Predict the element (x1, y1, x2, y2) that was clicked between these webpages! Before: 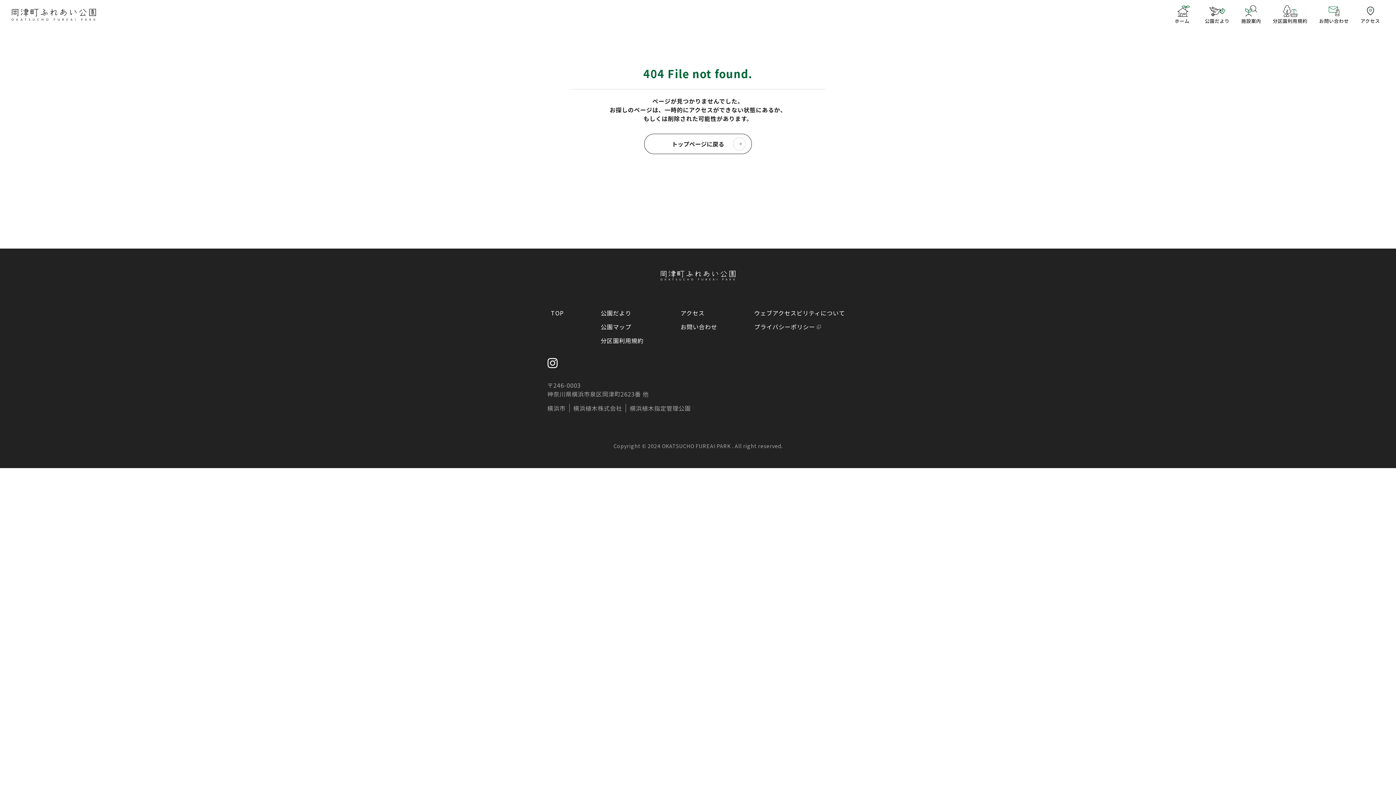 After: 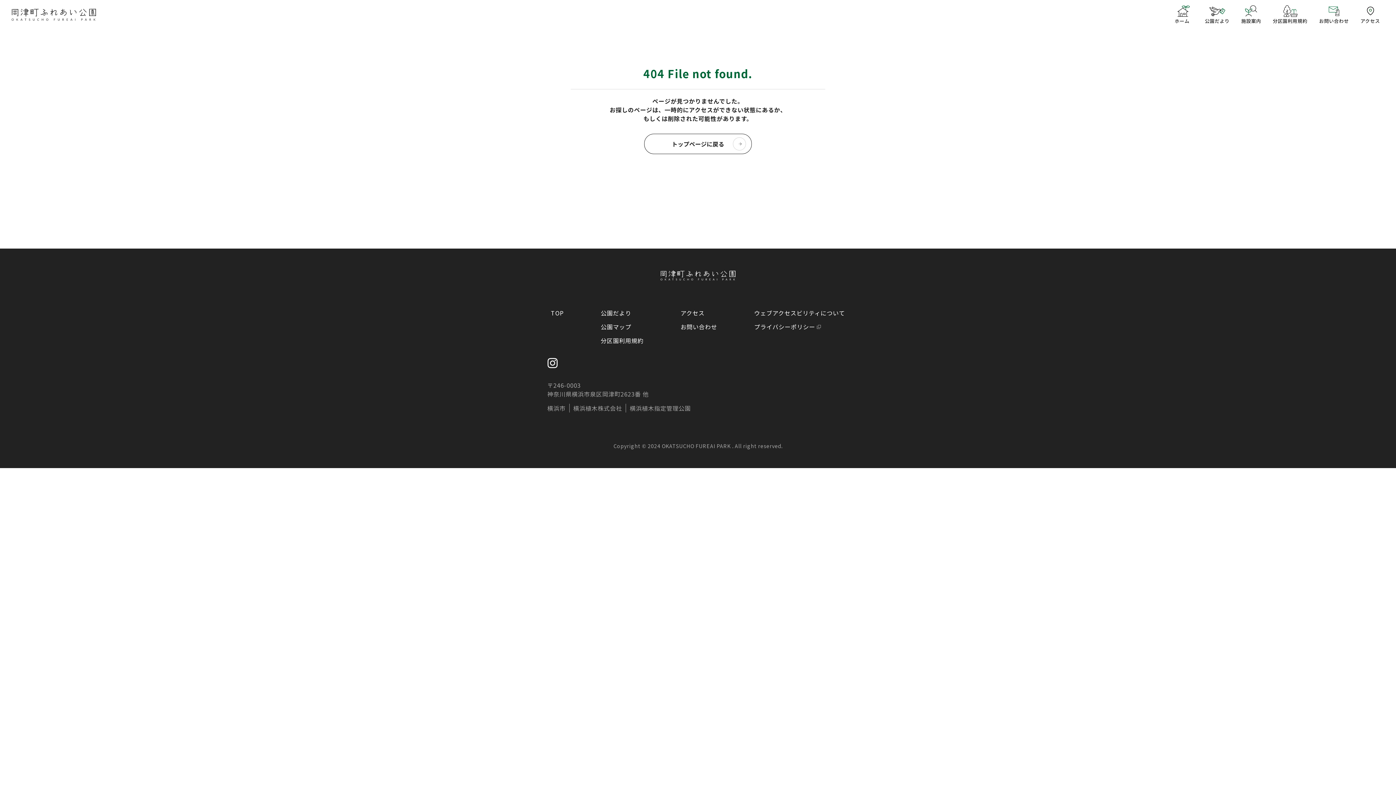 Action: bbox: (626, 404, 694, 412) label: 横浜植木指定管理公園